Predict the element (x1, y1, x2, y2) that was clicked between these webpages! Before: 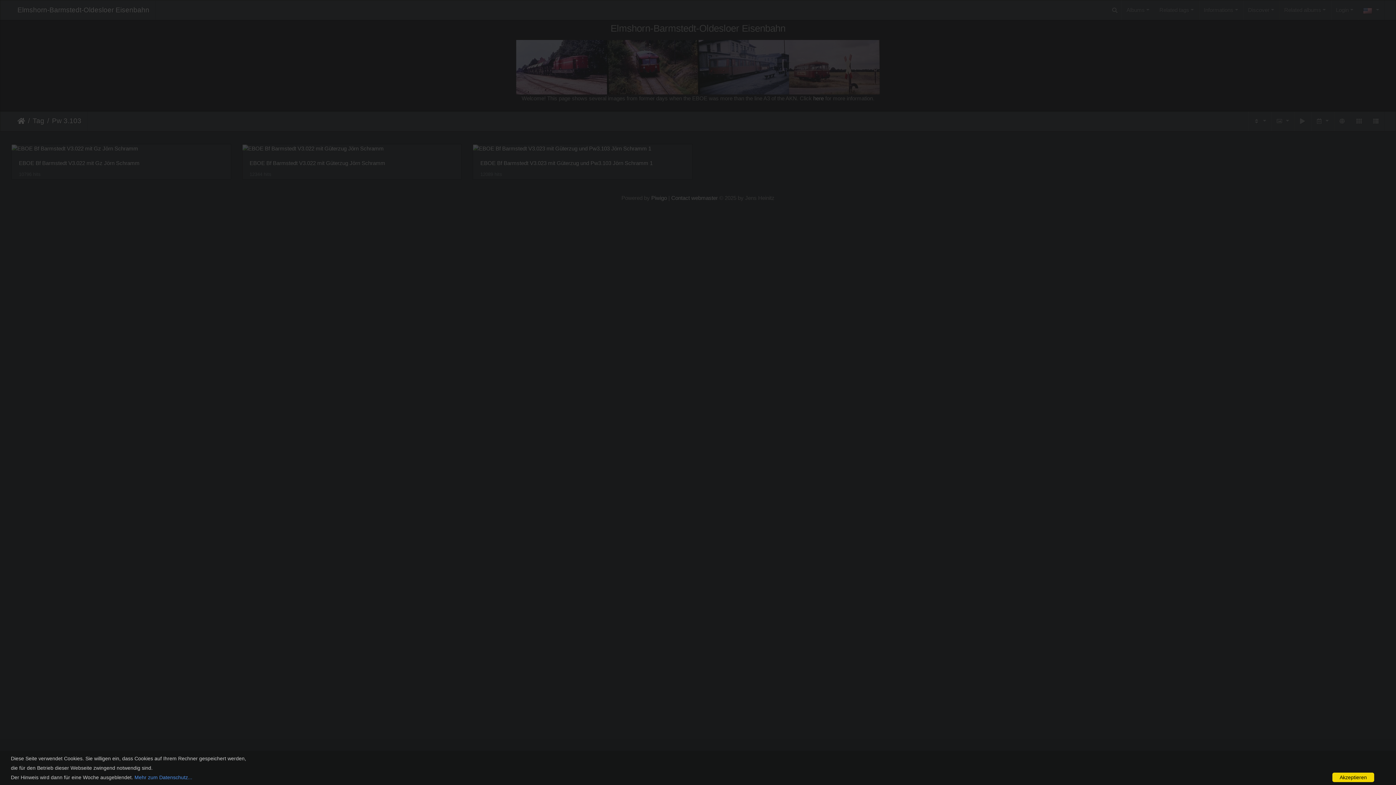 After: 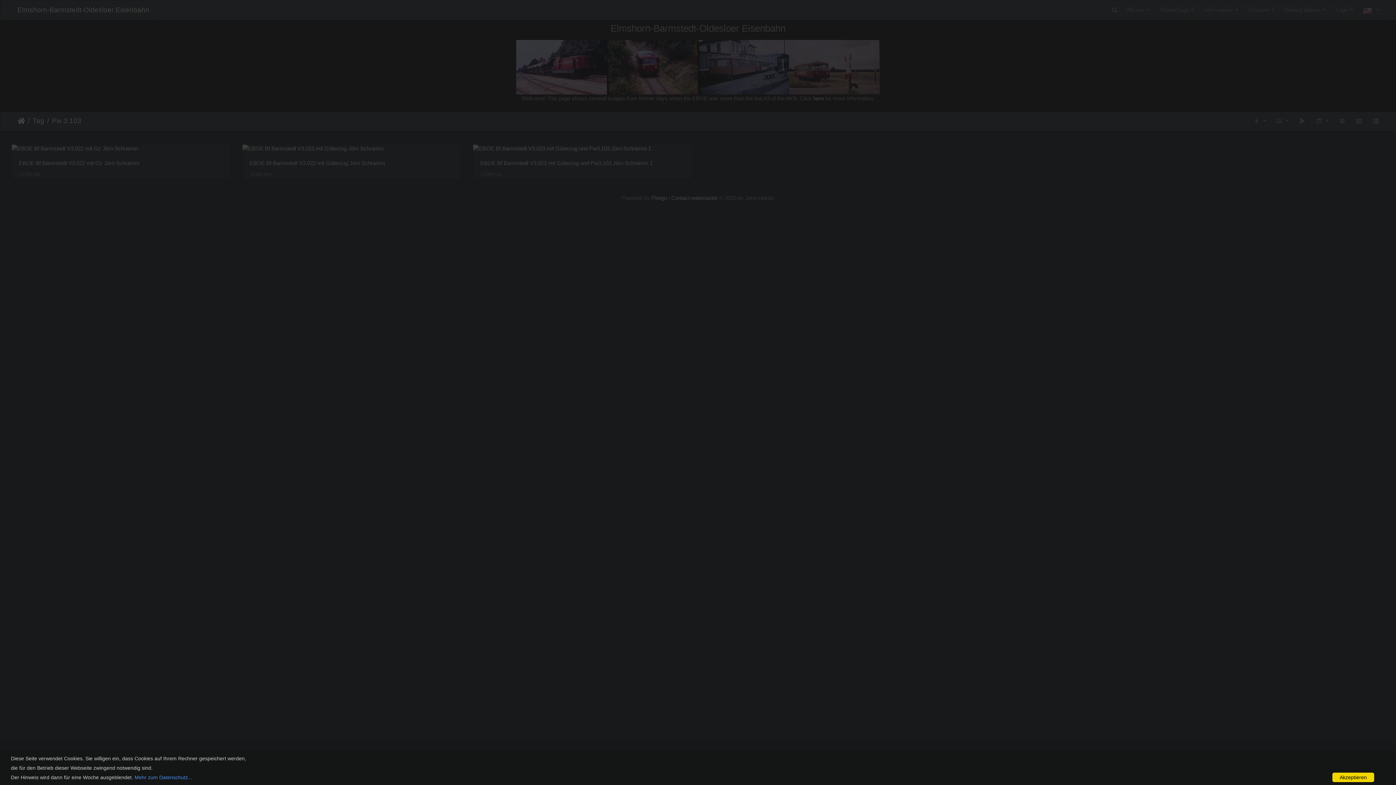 Action: bbox: (134, 774, 192, 780) label: Mehr zum Datenschutz...